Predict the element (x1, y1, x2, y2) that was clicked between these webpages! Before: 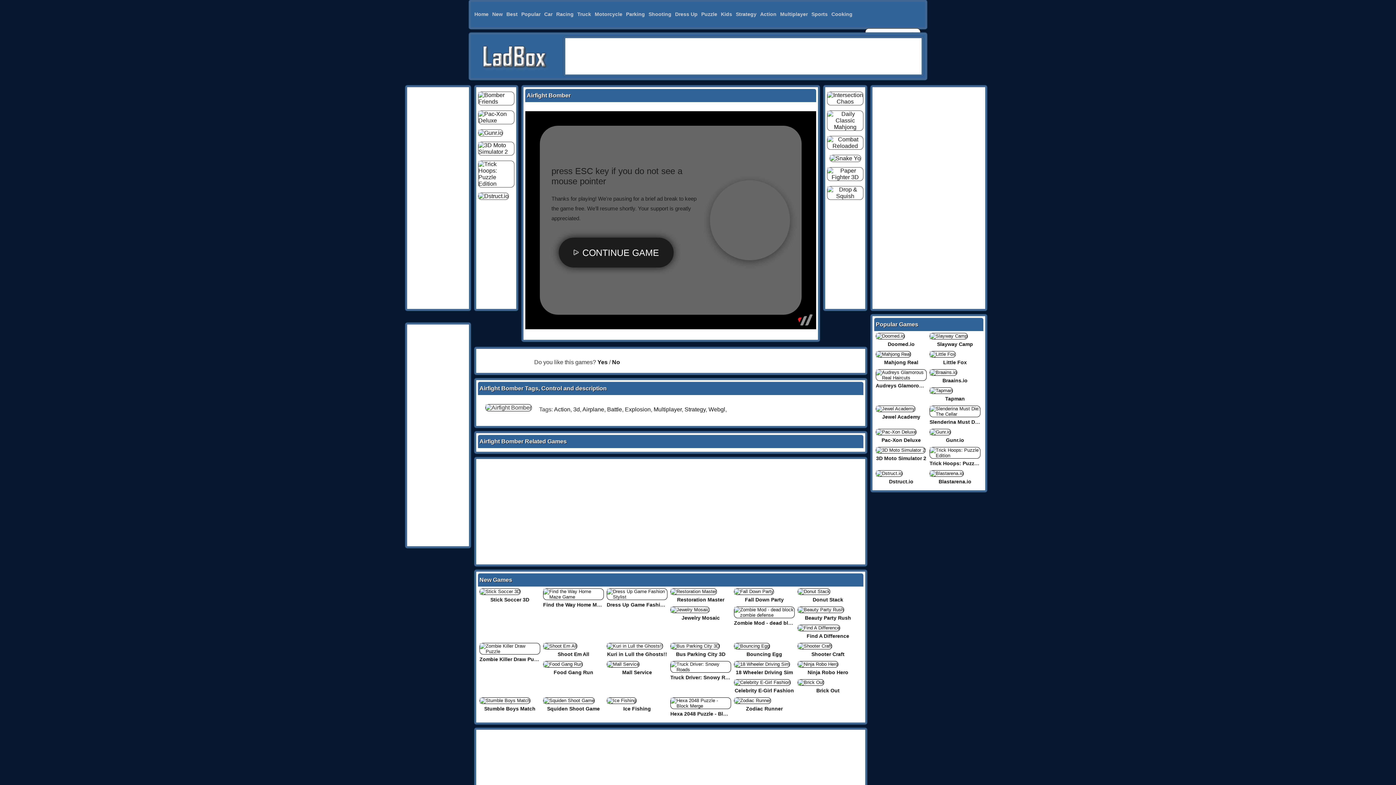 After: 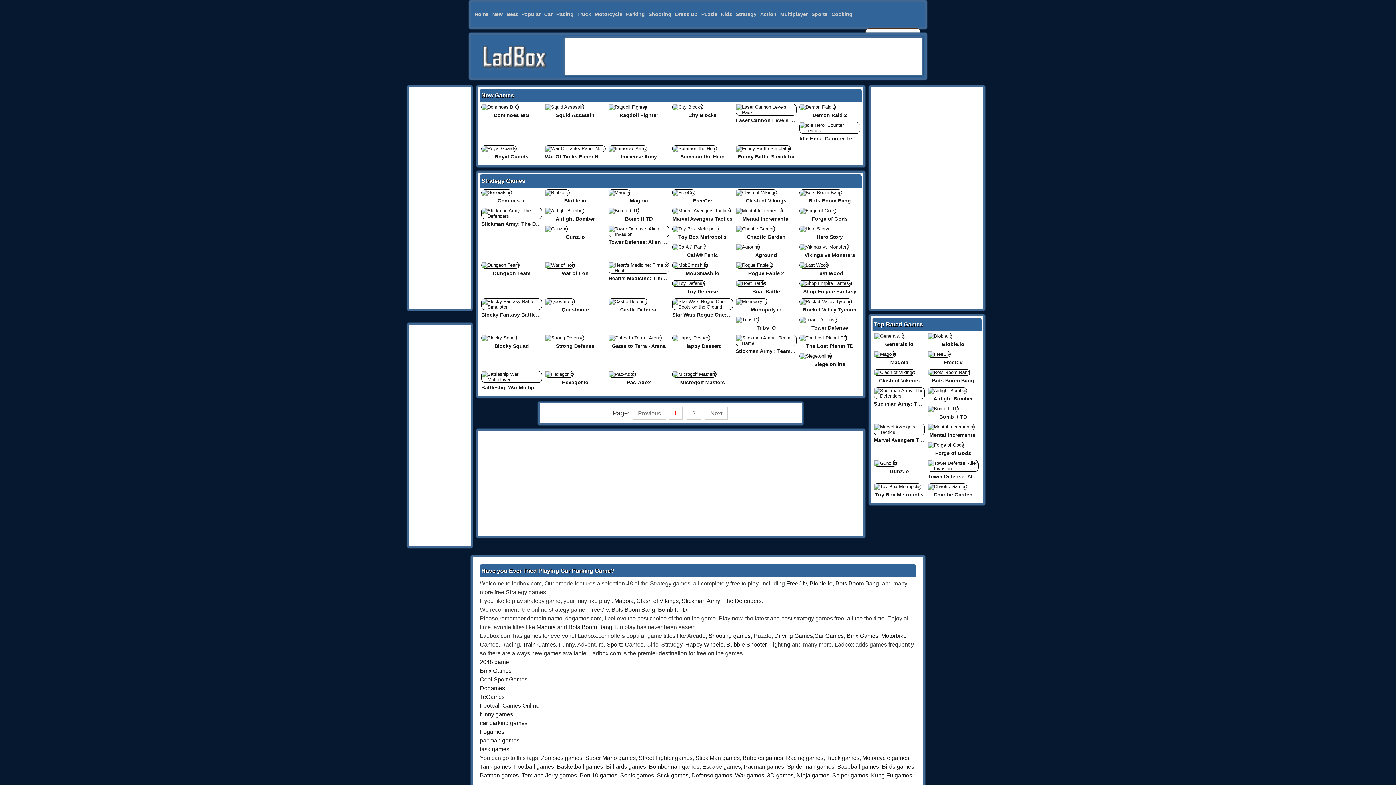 Action: label: Strategy bbox: (736, 5, 756, 23)